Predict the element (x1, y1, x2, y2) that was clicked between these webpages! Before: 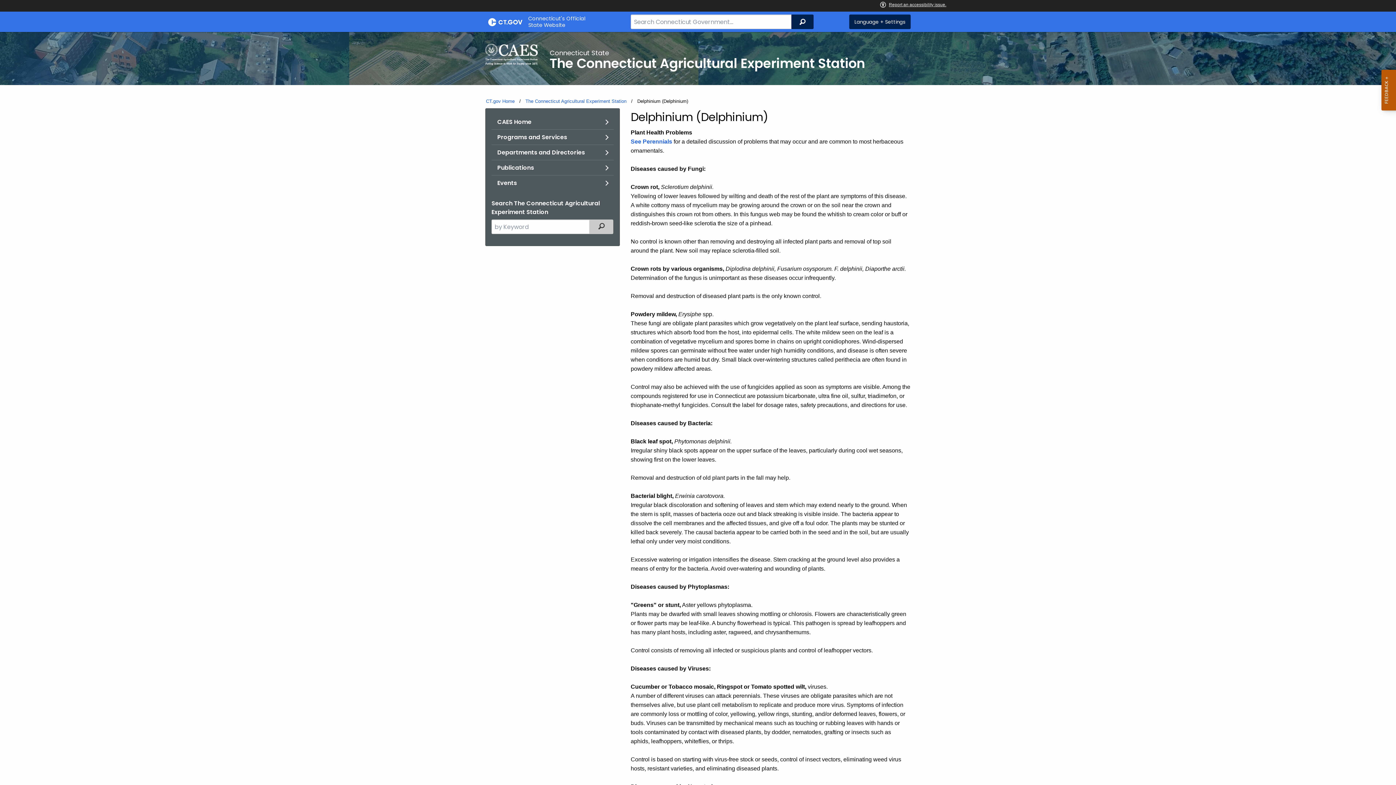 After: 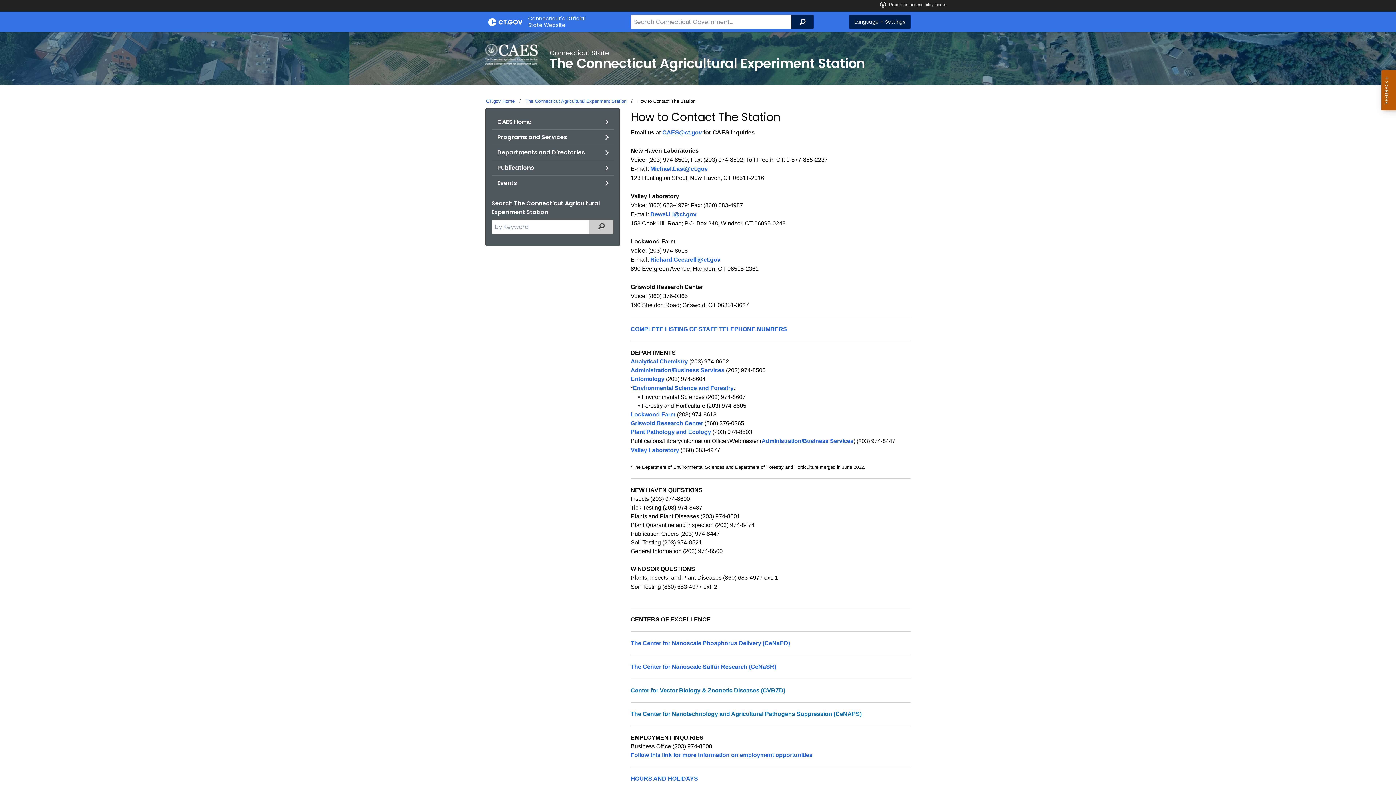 Action: bbox: (491, 145, 613, 160) label: Departments and Directories